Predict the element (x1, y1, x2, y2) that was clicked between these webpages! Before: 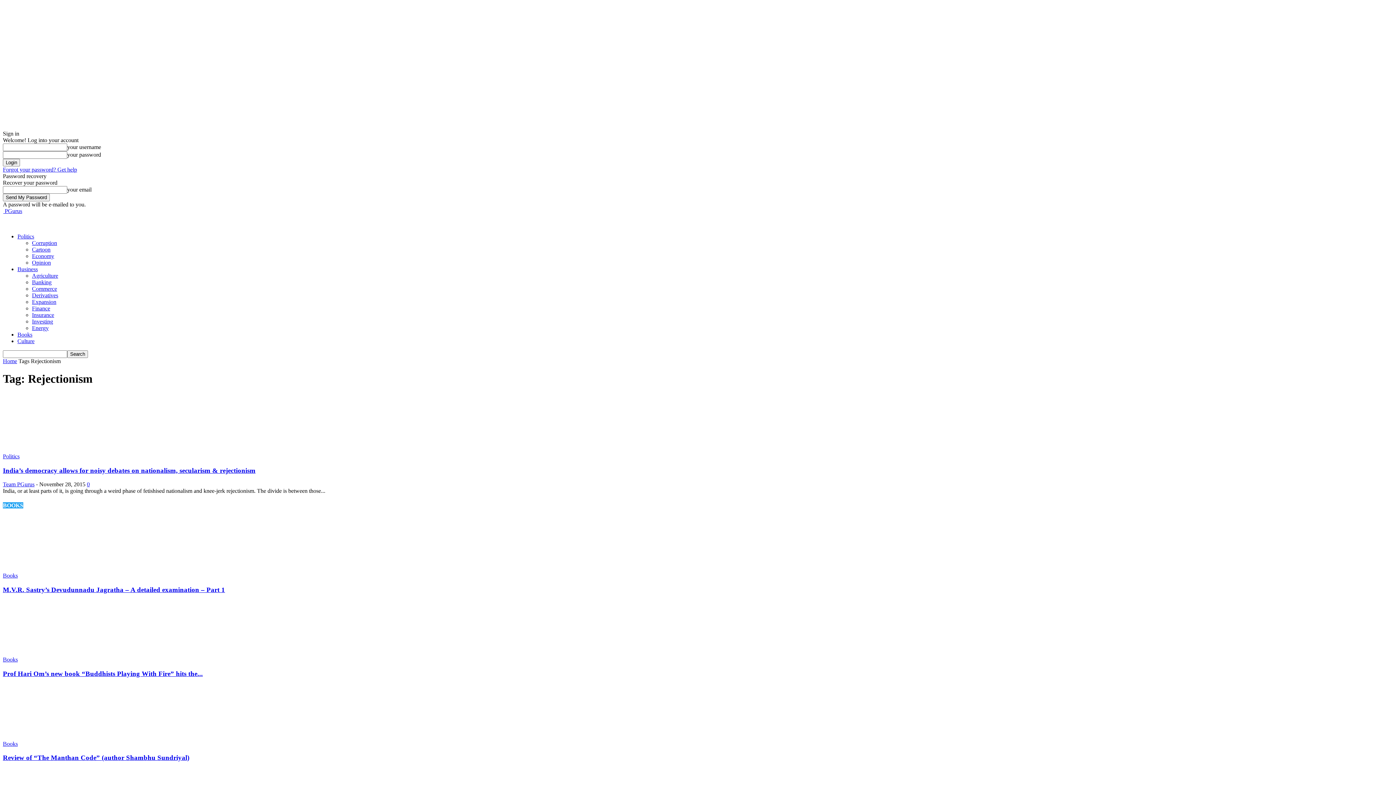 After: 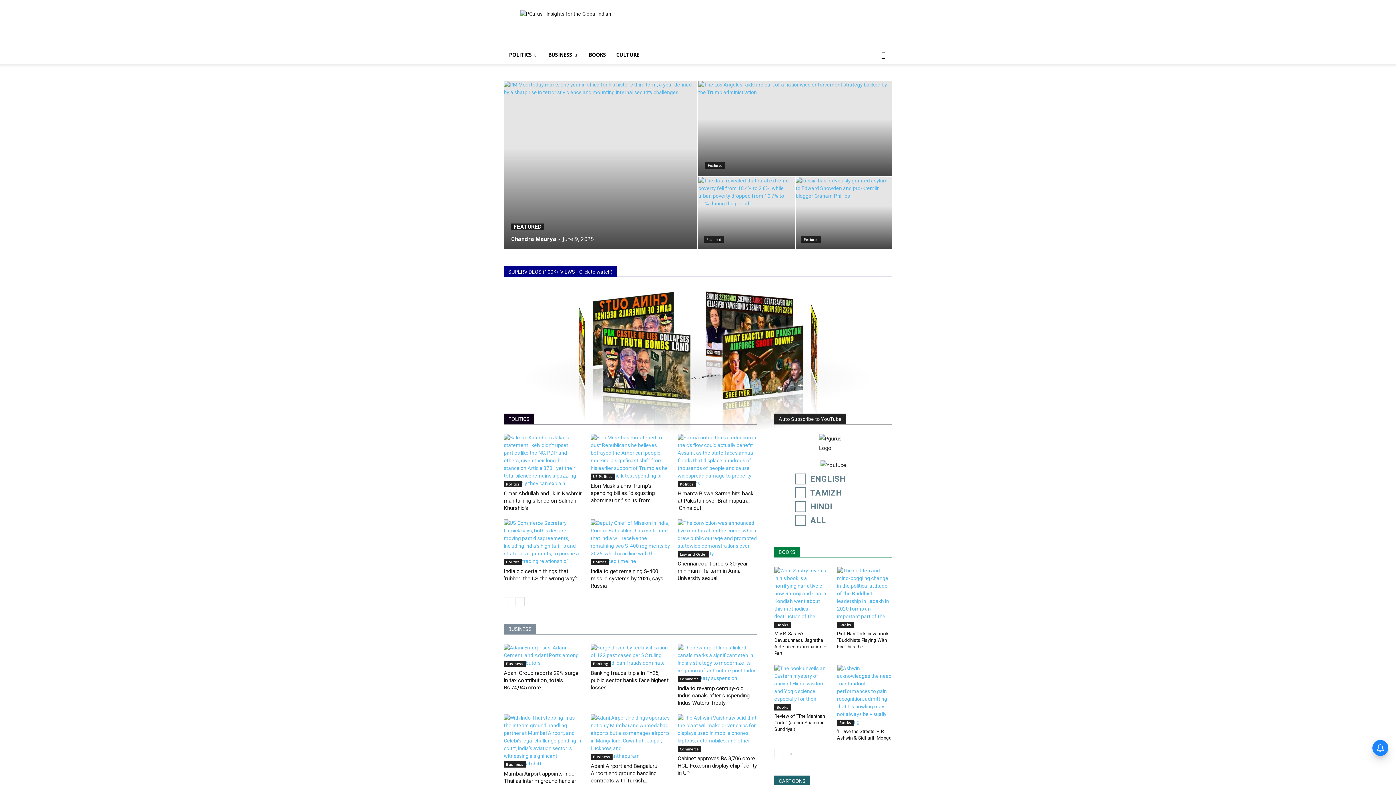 Action: bbox: (46, 221, 90, 227) label: Logo